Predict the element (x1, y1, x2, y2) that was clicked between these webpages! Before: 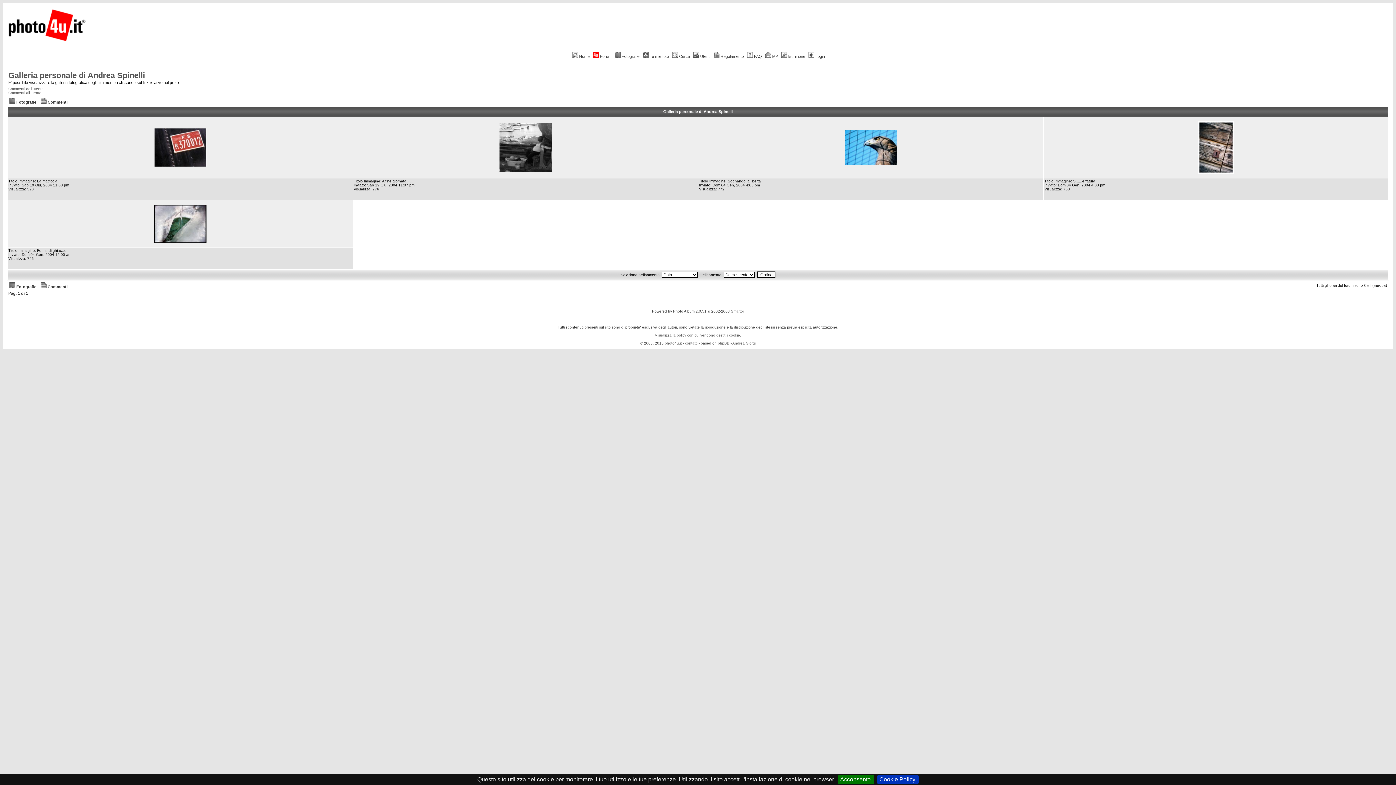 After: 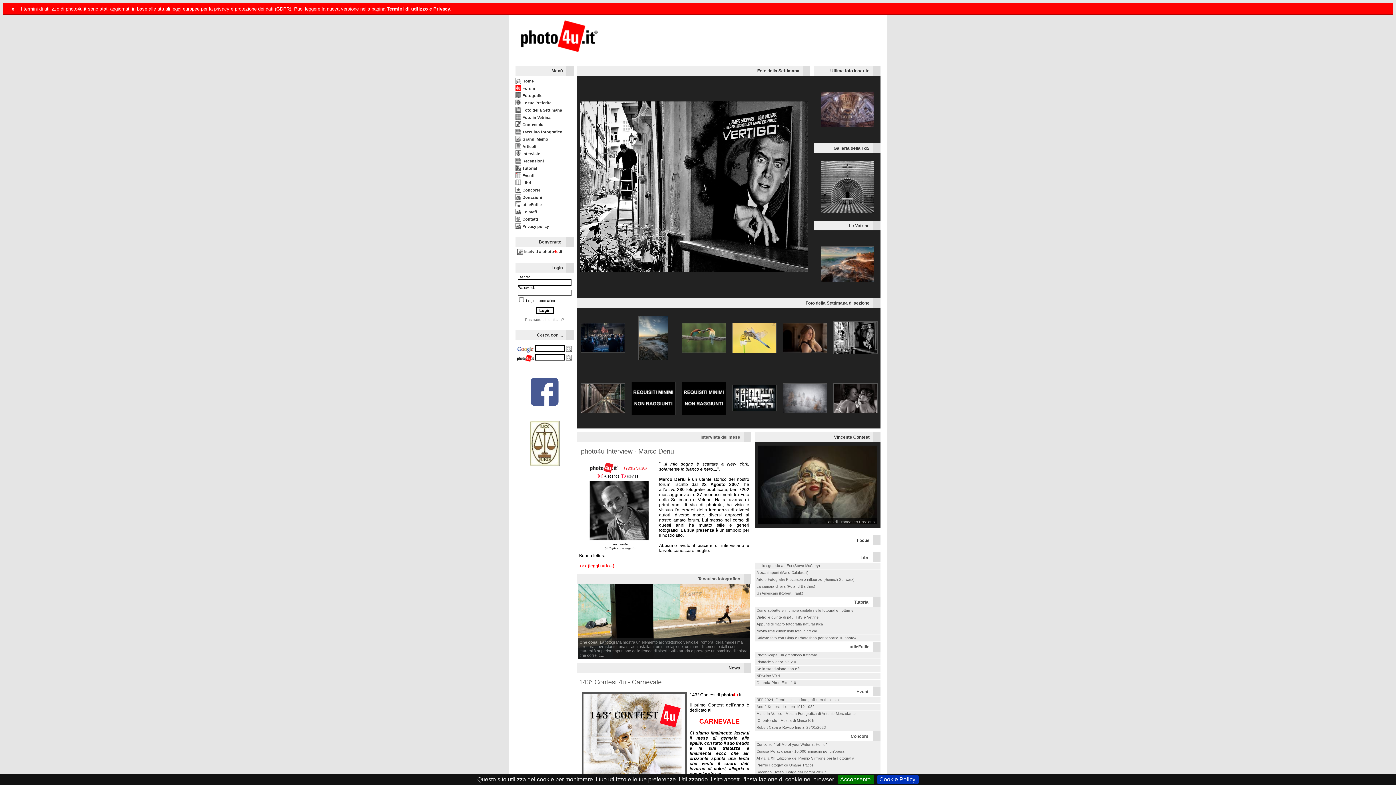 Action: bbox: (664, 341, 682, 345) label: photo4u.it